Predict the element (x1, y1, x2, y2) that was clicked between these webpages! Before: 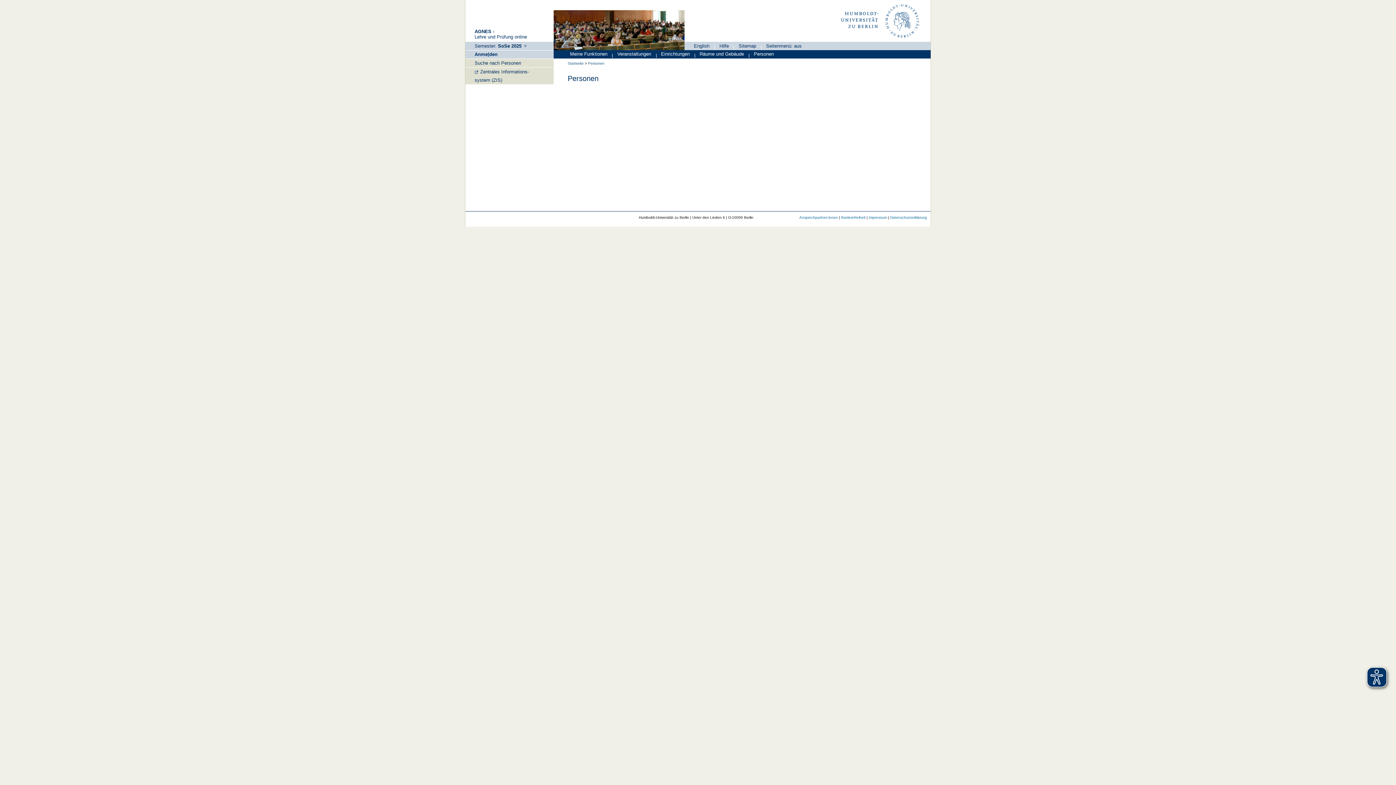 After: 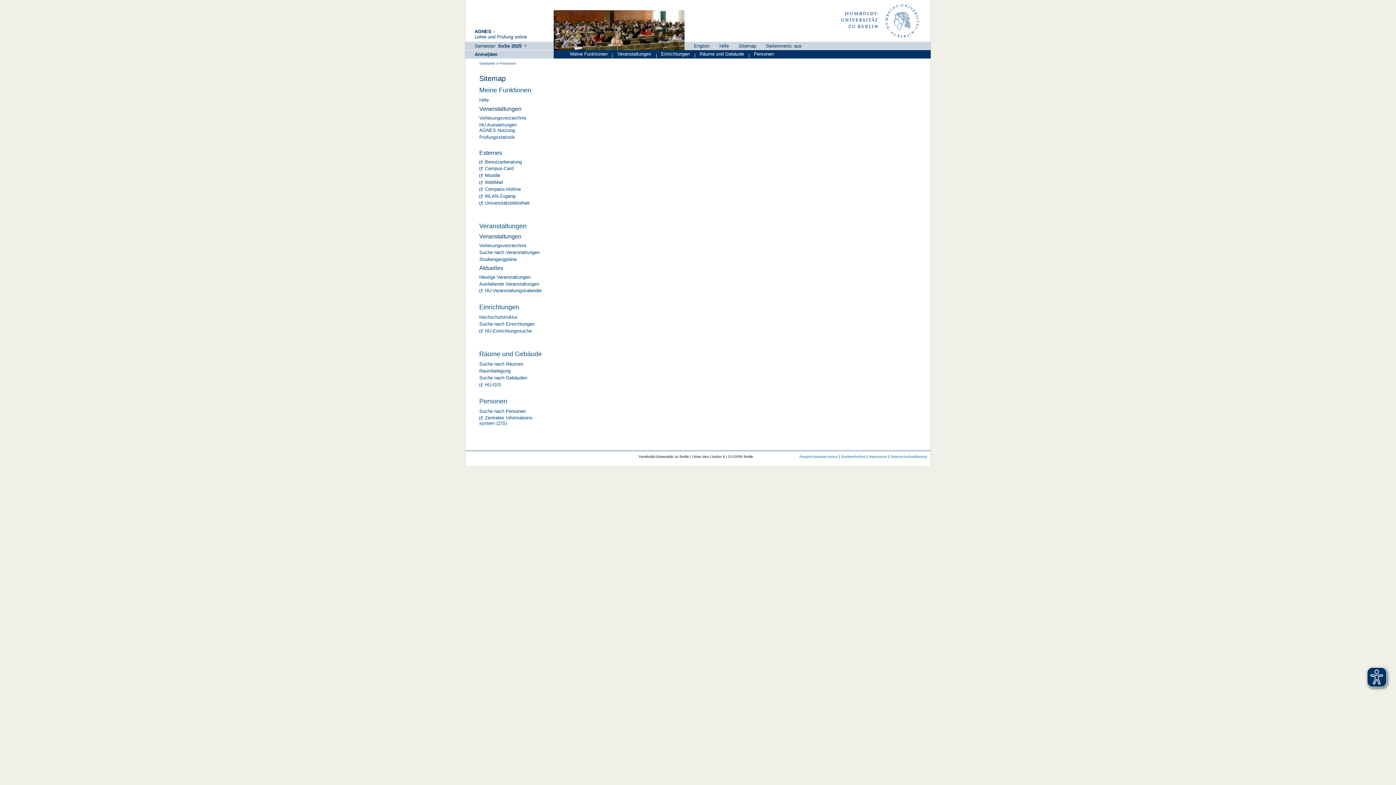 Action: label: Sitemap bbox: (736, 43, 758, 48)